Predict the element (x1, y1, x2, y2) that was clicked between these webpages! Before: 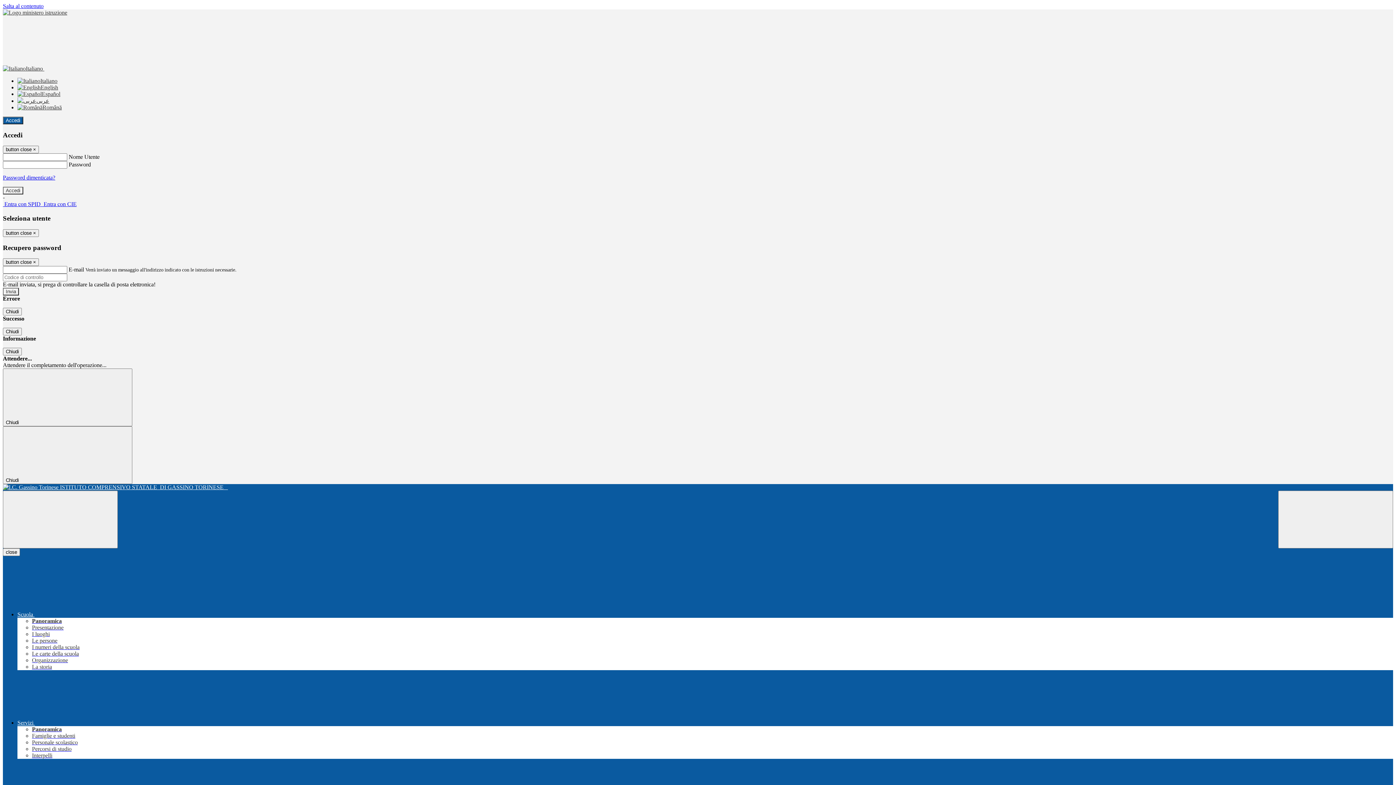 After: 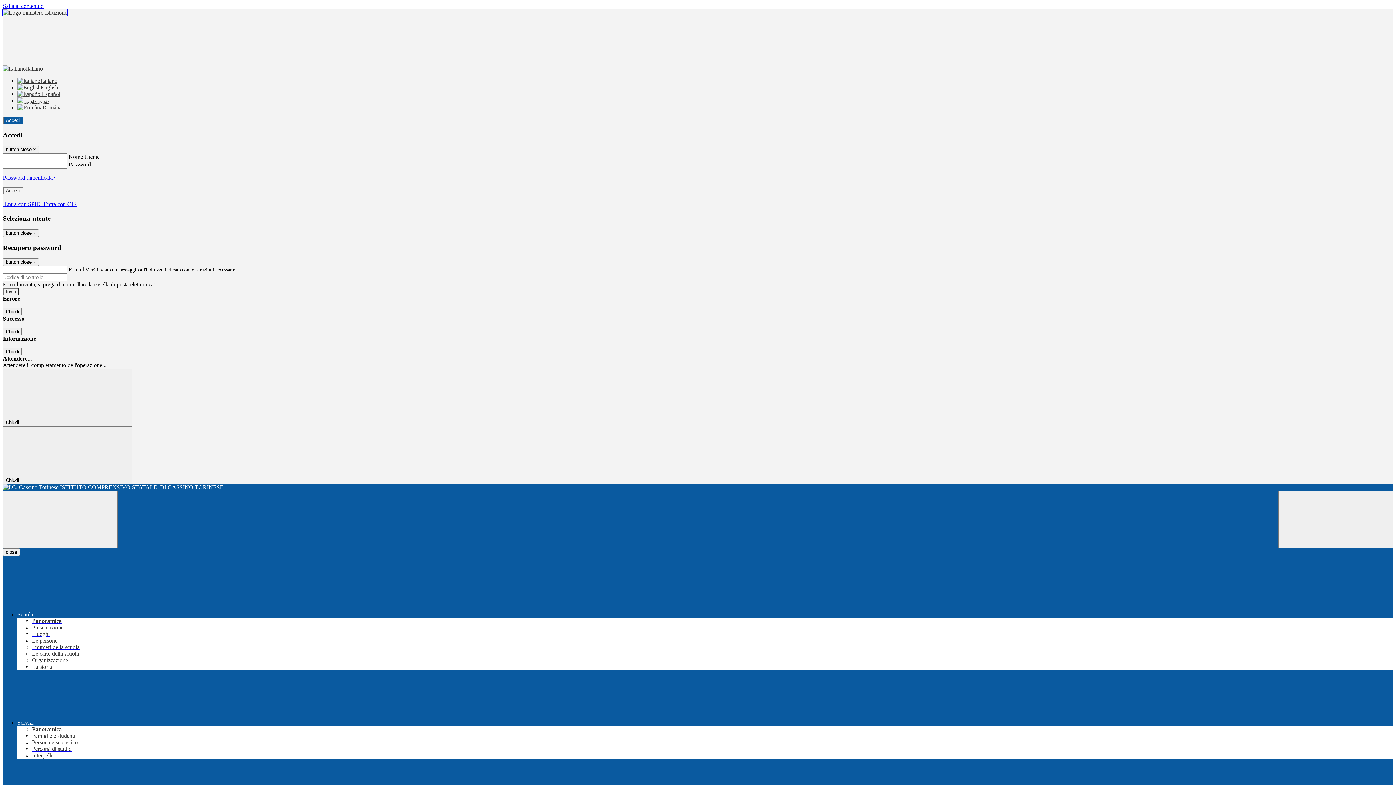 Action: bbox: (2, 9, 67, 15)